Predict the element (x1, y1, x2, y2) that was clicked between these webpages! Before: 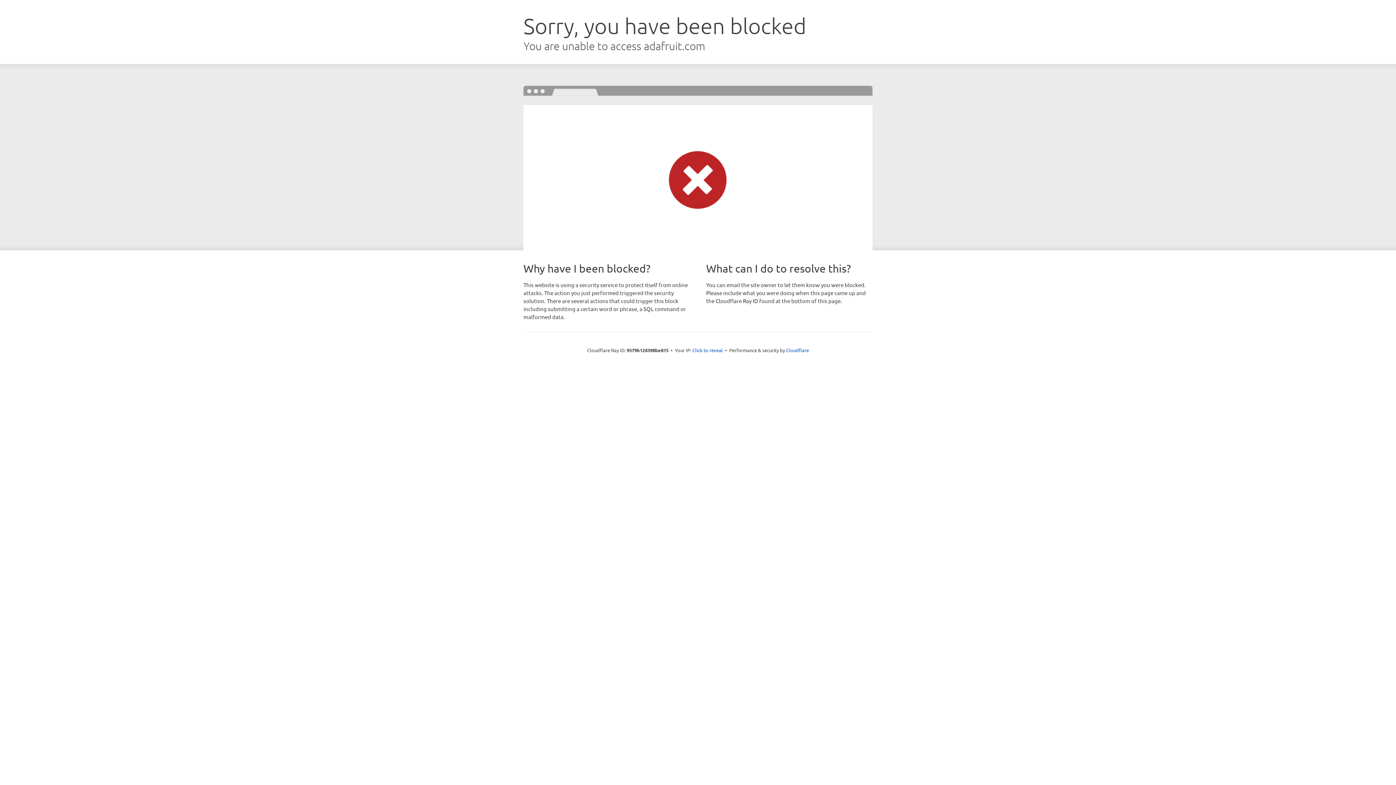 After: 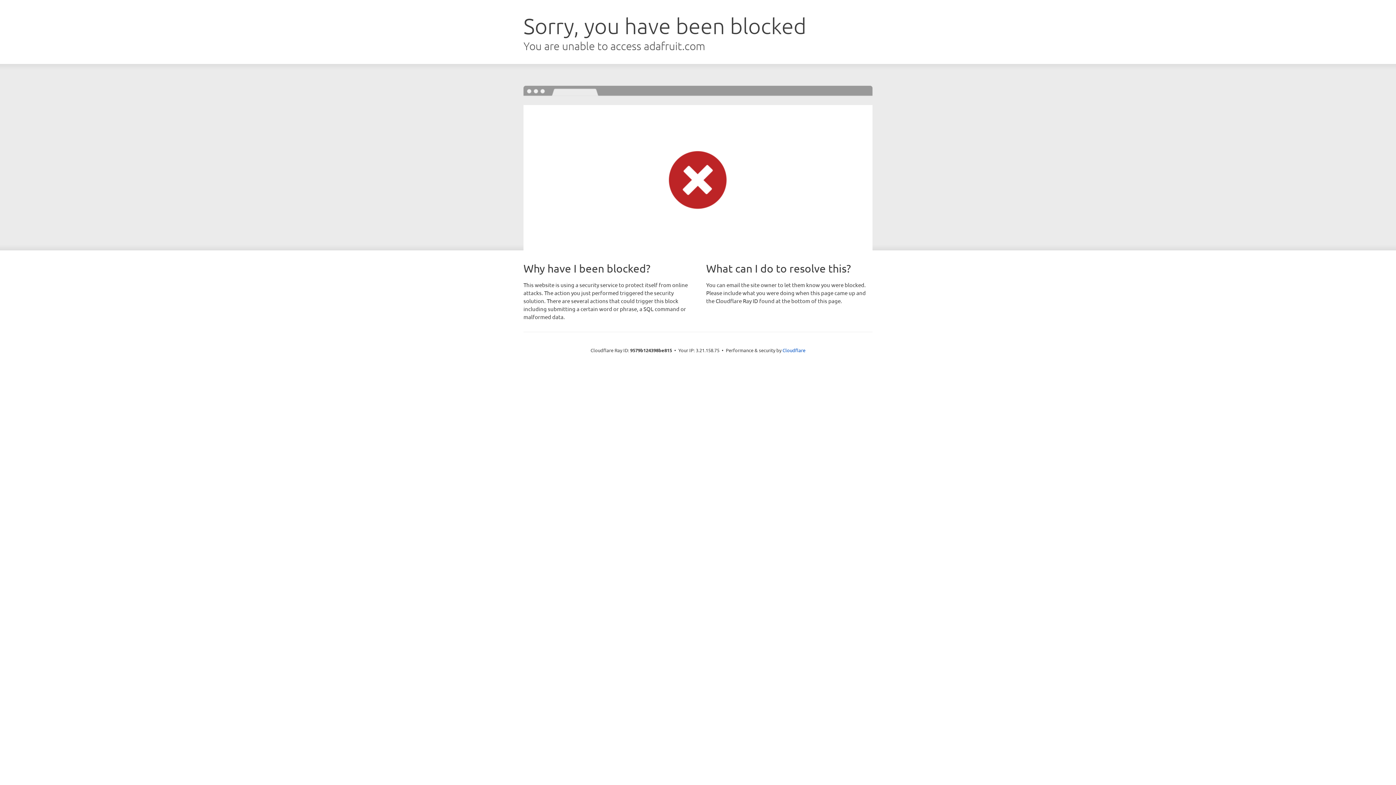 Action: bbox: (692, 346, 723, 353) label: Click to reveal